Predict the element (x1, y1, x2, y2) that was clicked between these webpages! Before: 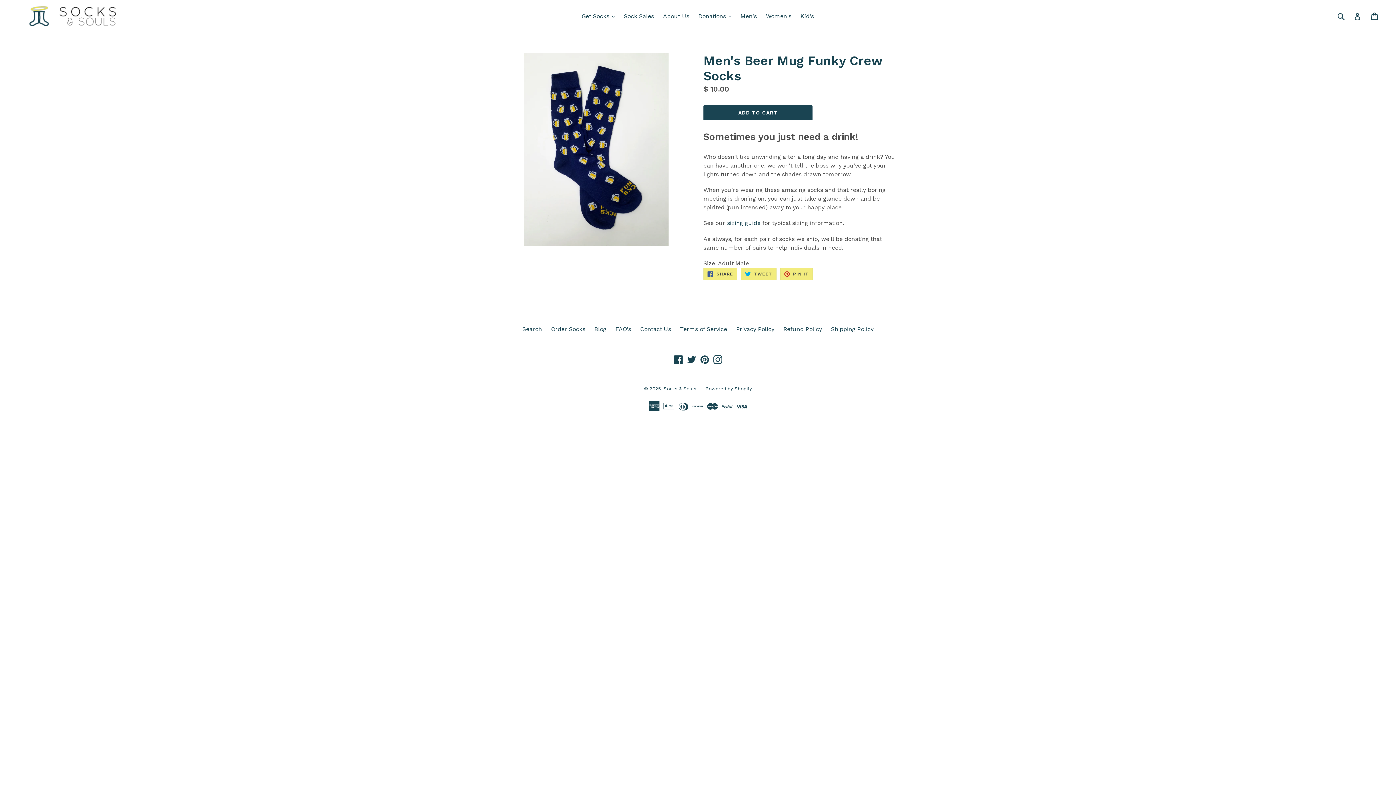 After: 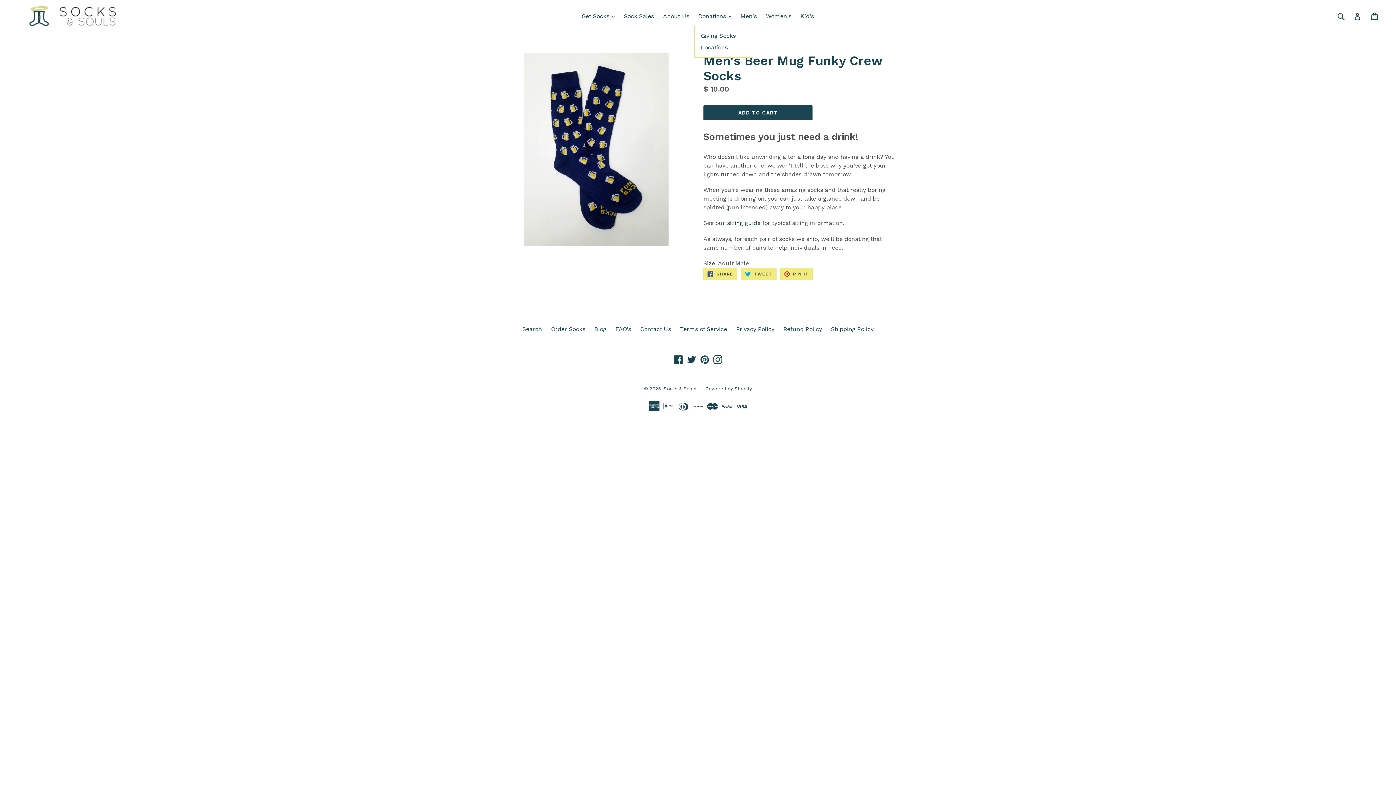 Action: label: Donations 
expand bbox: (694, 10, 735, 21)